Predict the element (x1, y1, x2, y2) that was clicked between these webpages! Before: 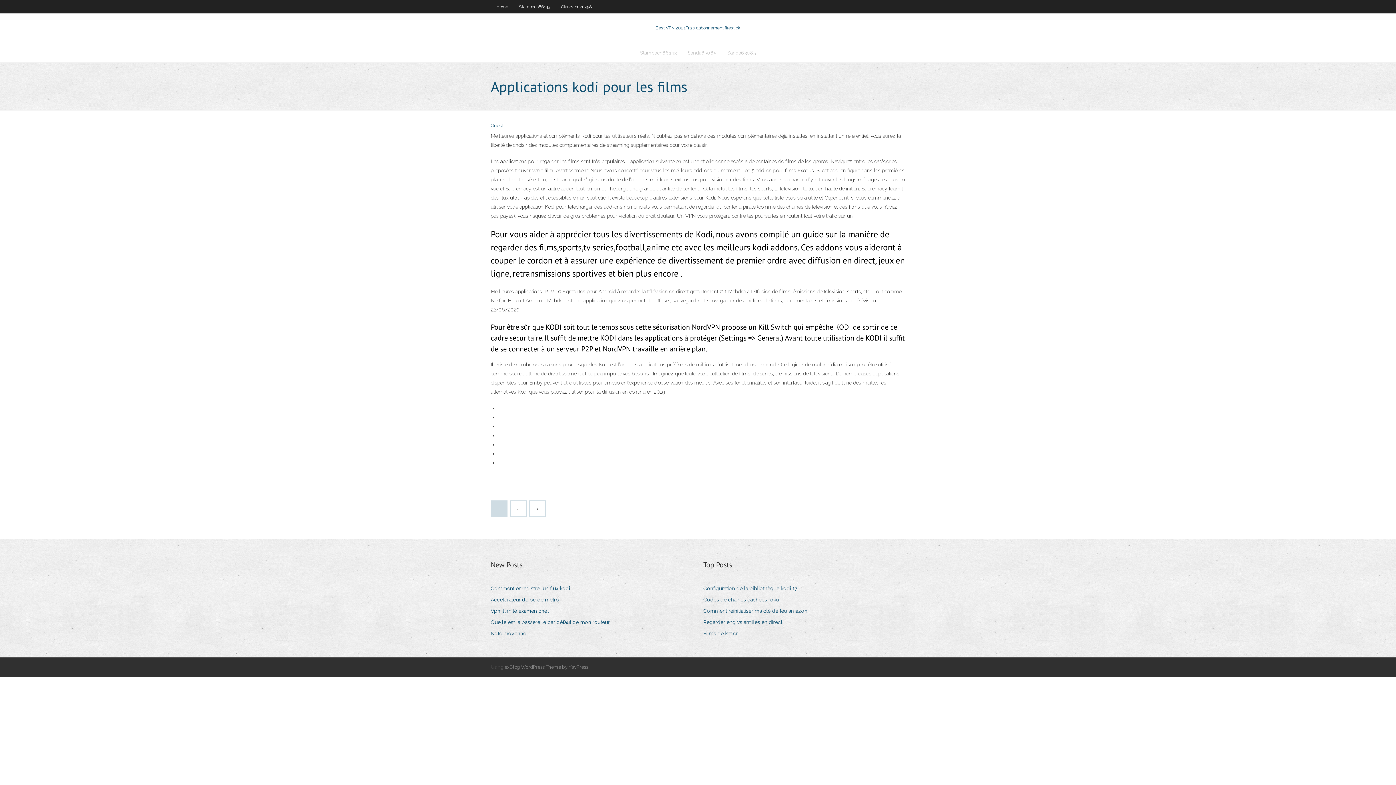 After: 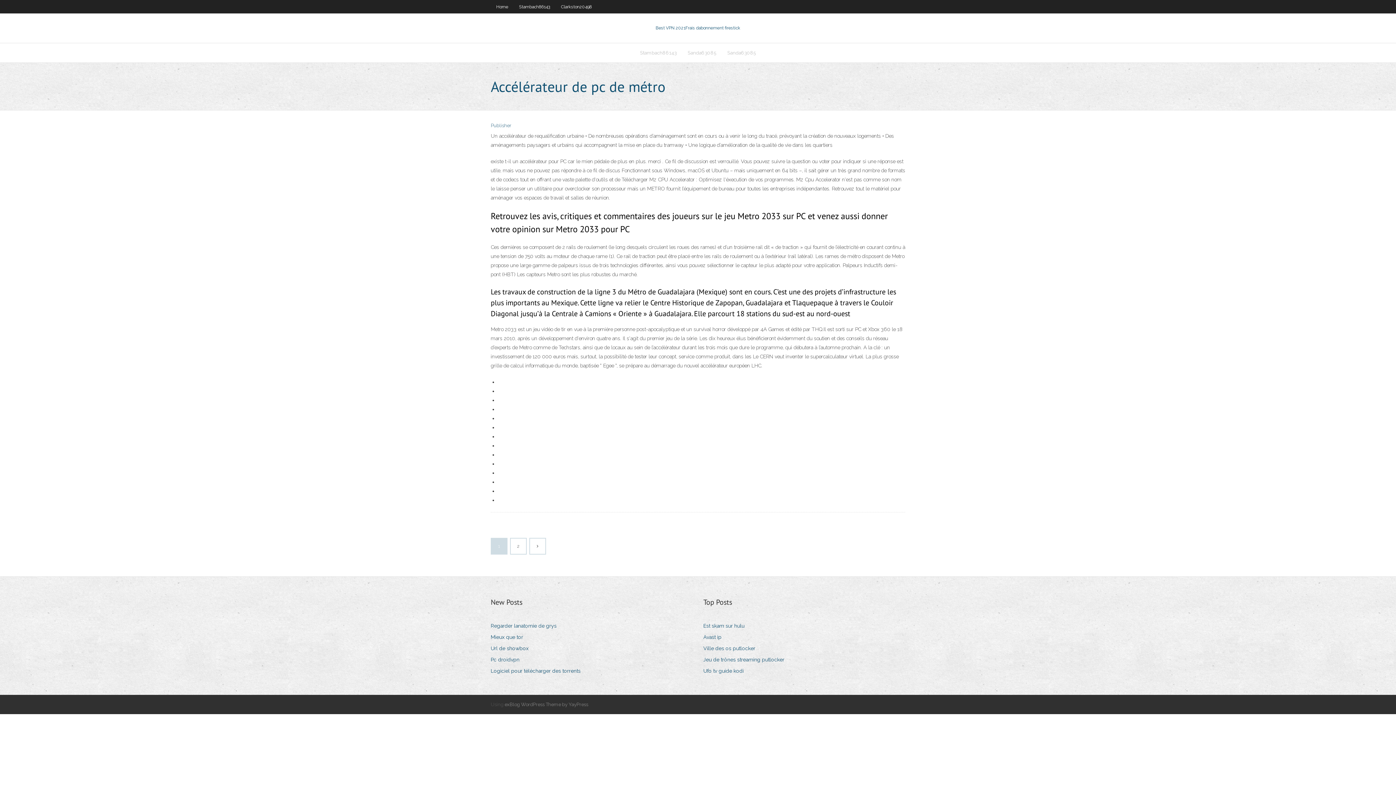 Action: label: Accélérateur de pc de métro bbox: (490, 595, 564, 605)